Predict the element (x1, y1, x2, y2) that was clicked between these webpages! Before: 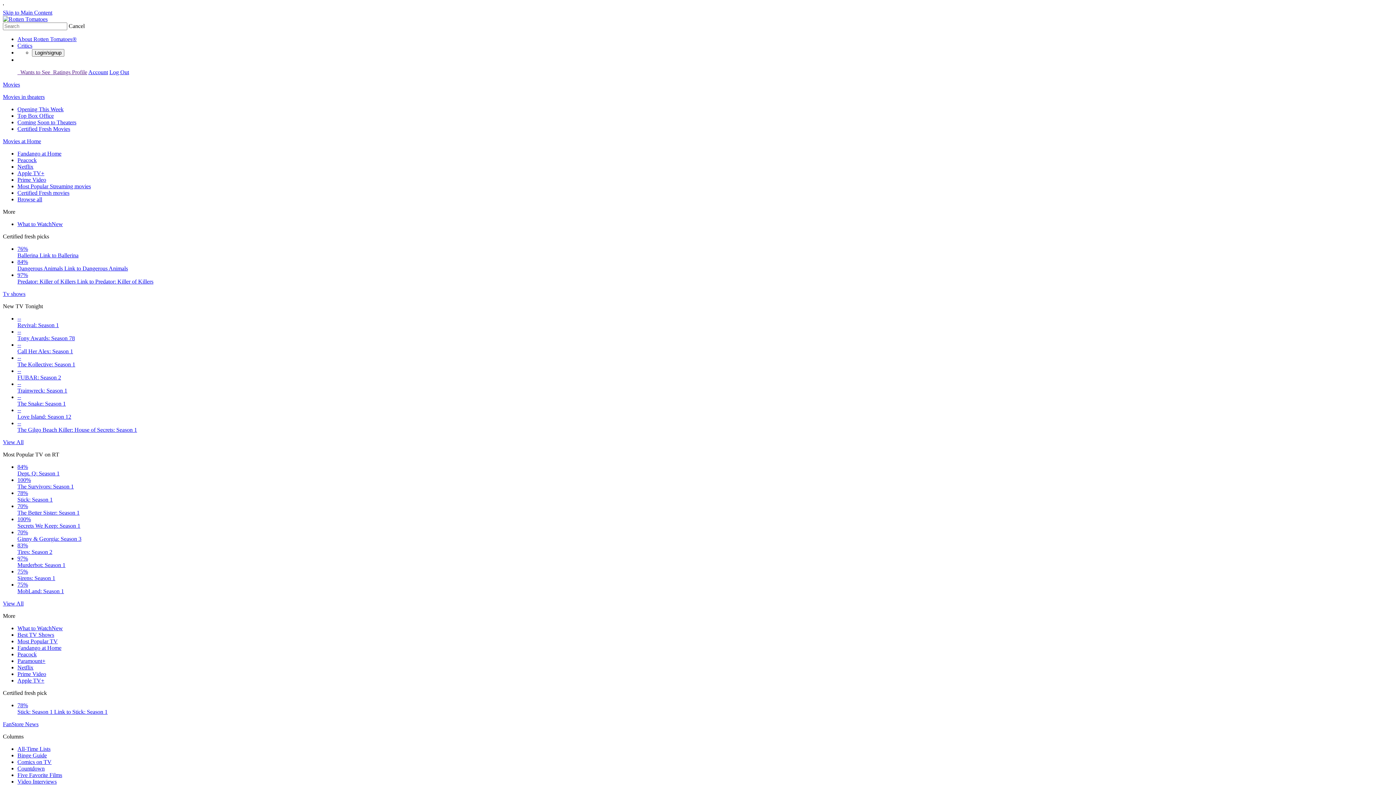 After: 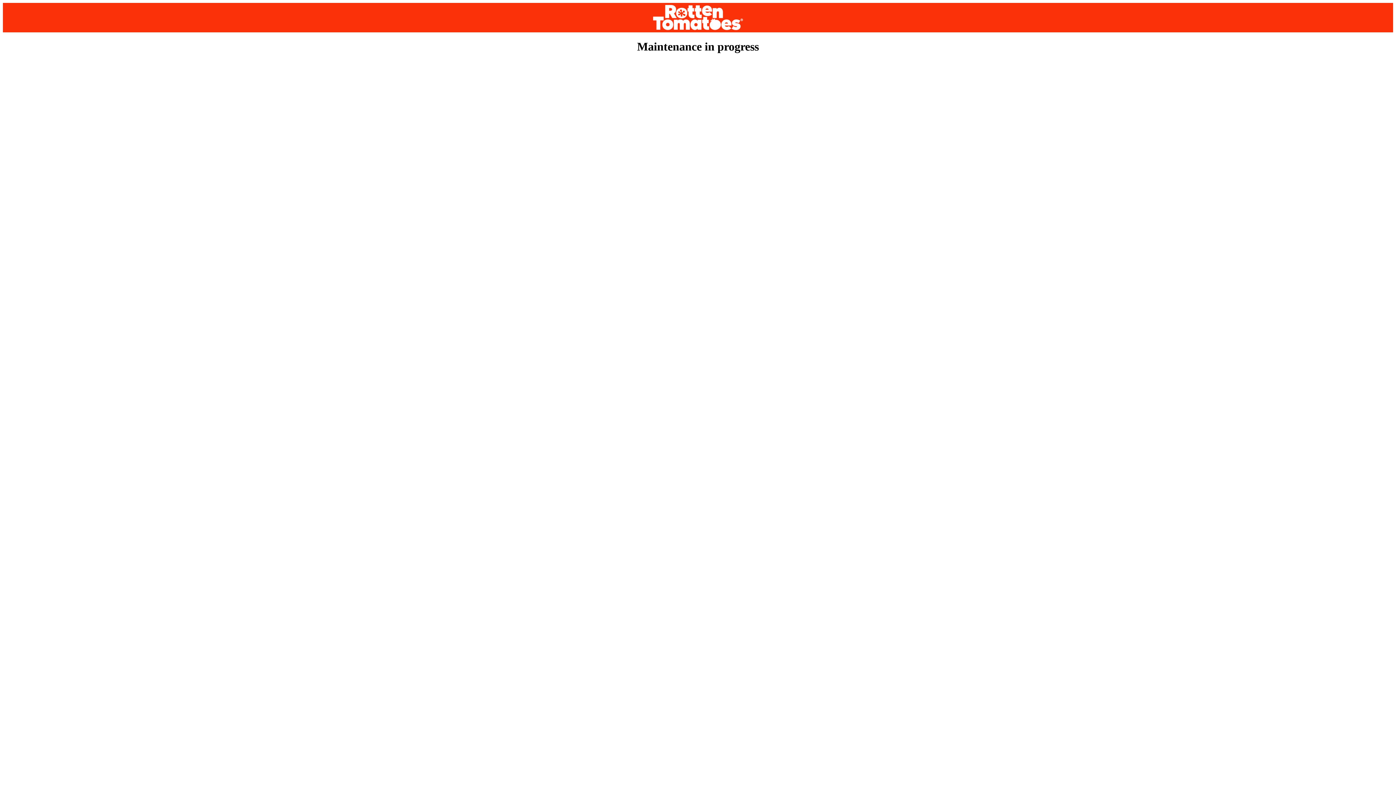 Action: bbox: (2, 93, 44, 100) label: Movies in theaters